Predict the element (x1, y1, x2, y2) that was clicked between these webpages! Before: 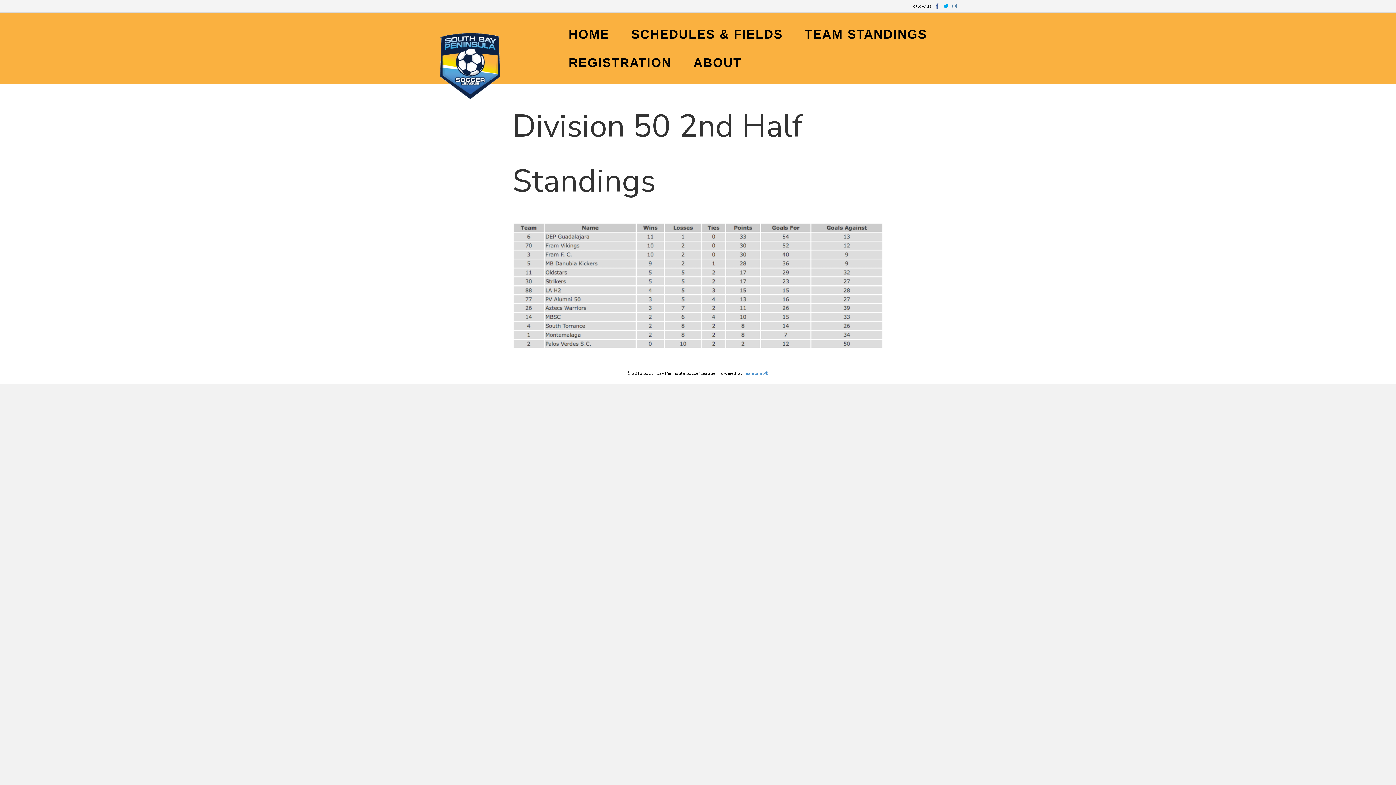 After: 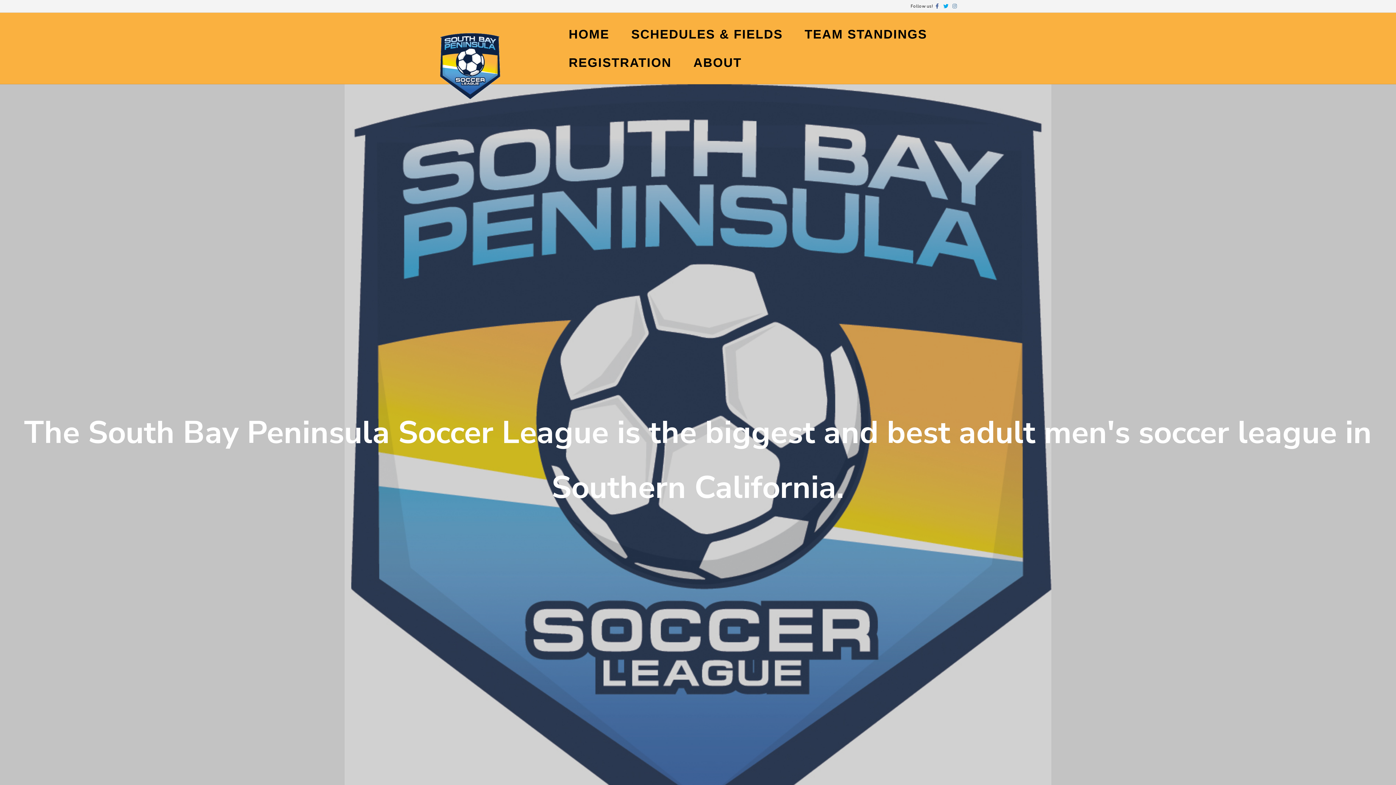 Action: bbox: (557, 20, 620, 48) label: HOME